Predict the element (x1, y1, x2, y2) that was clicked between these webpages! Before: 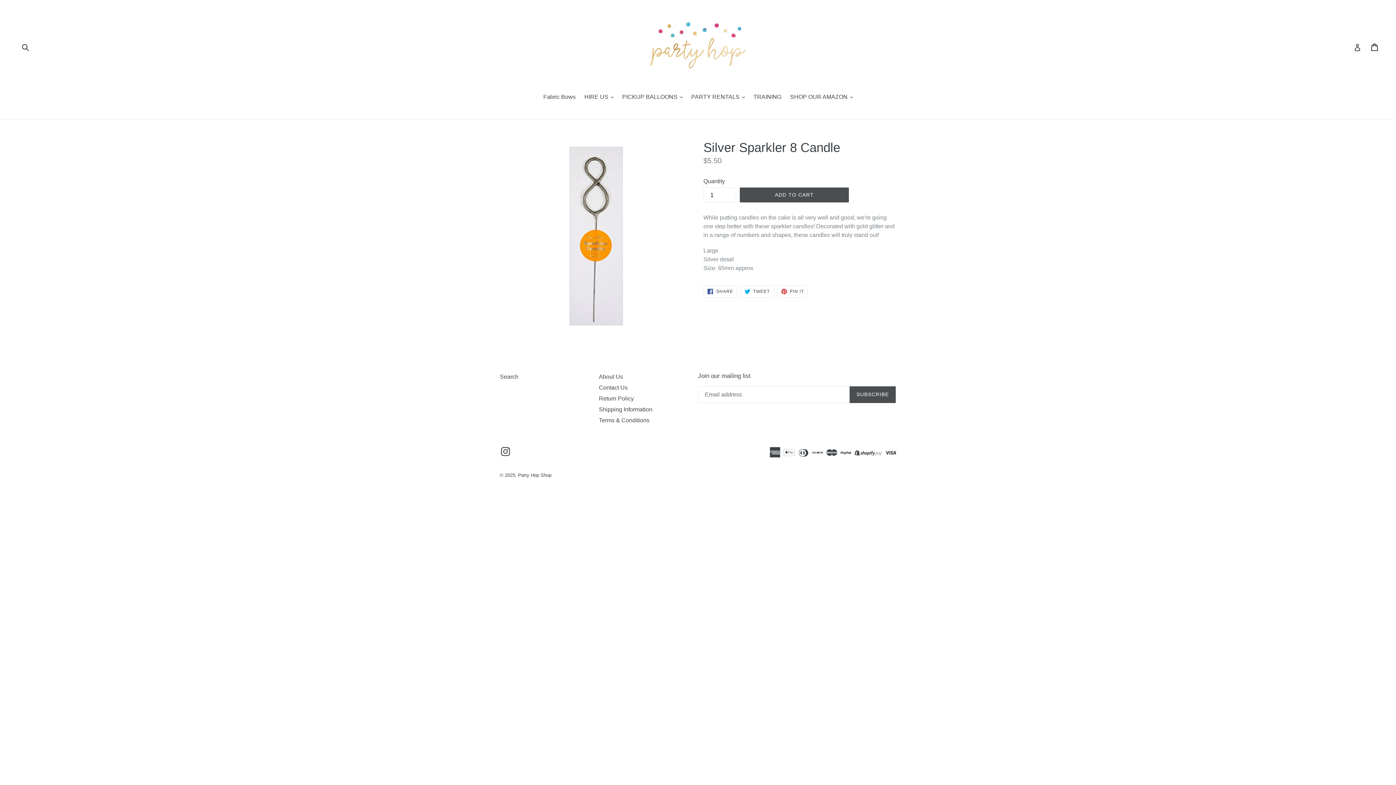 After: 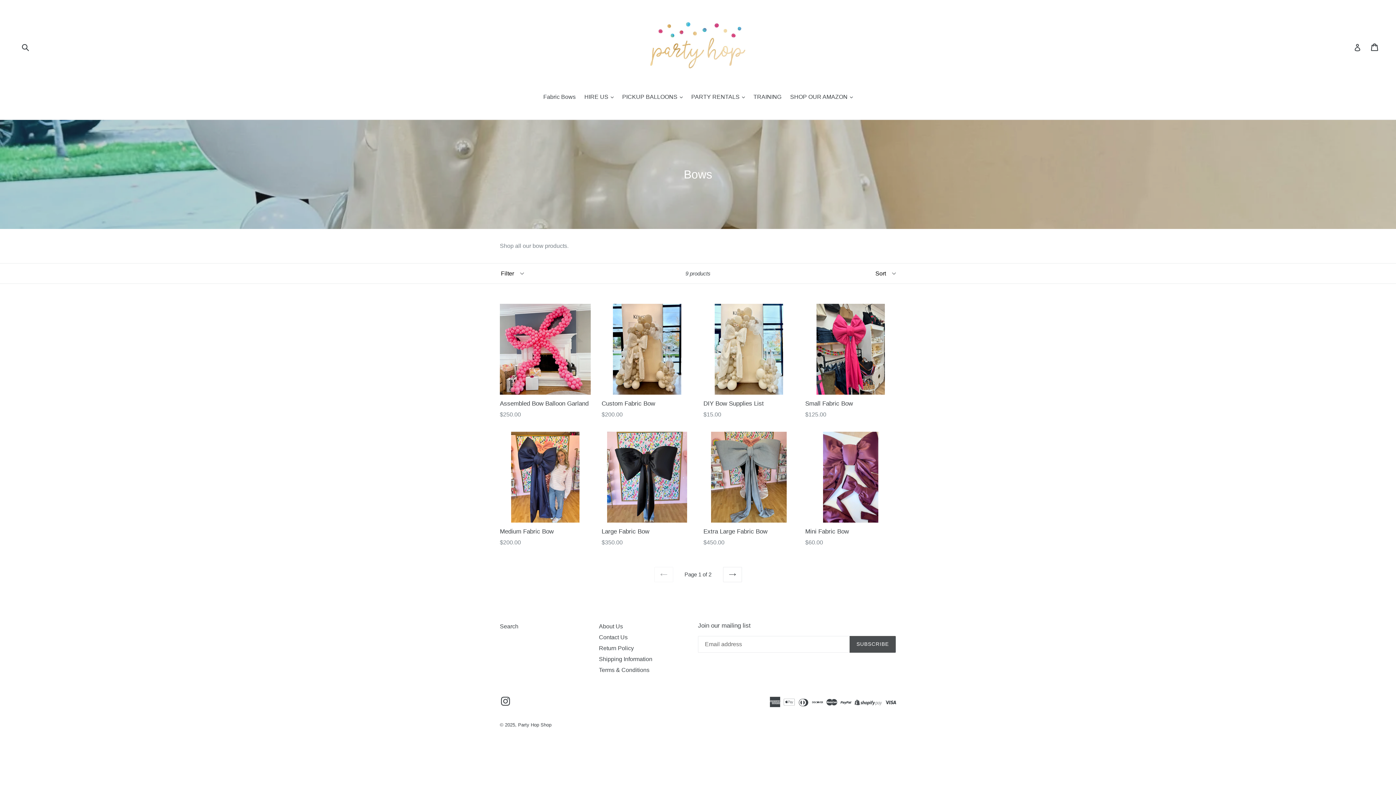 Action: label: Fabric Bows bbox: (539, 92, 579, 102)